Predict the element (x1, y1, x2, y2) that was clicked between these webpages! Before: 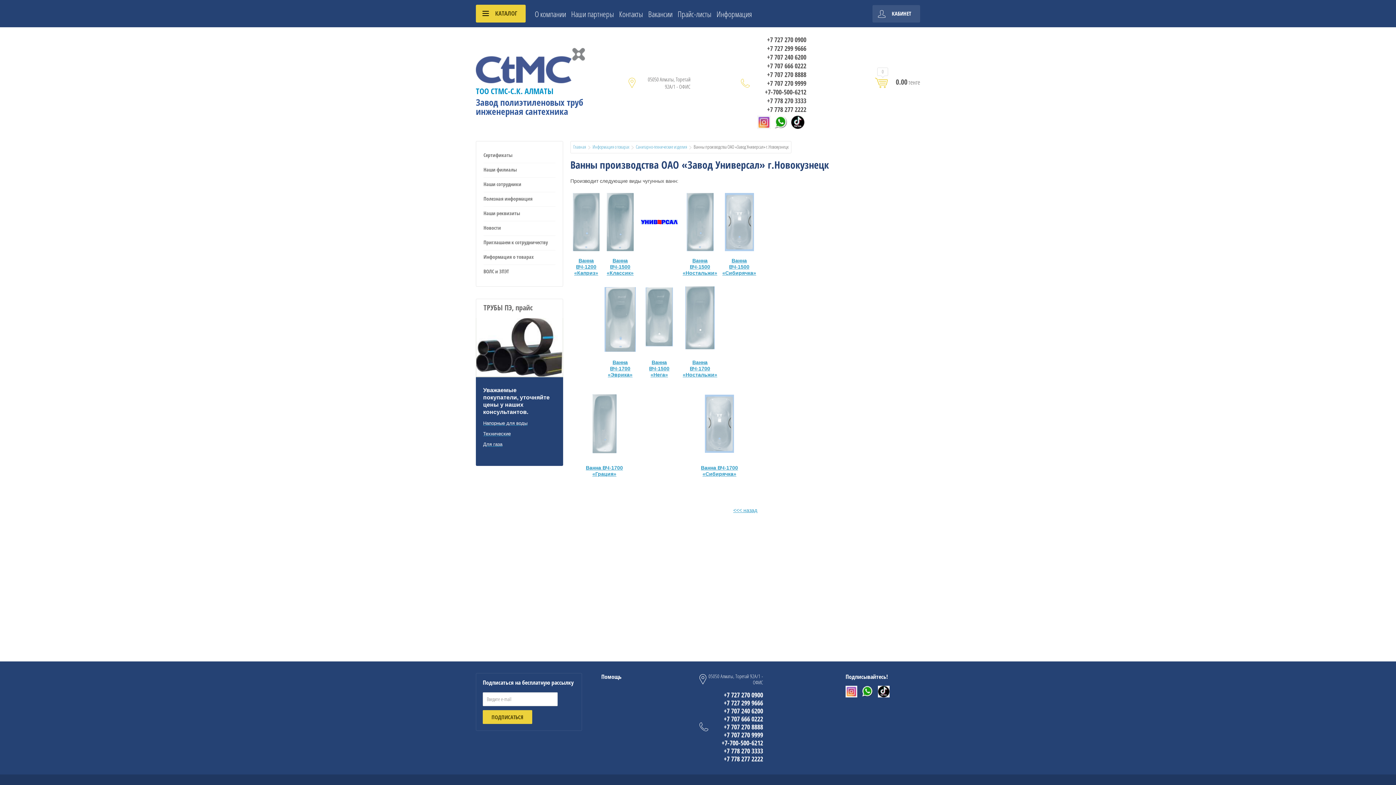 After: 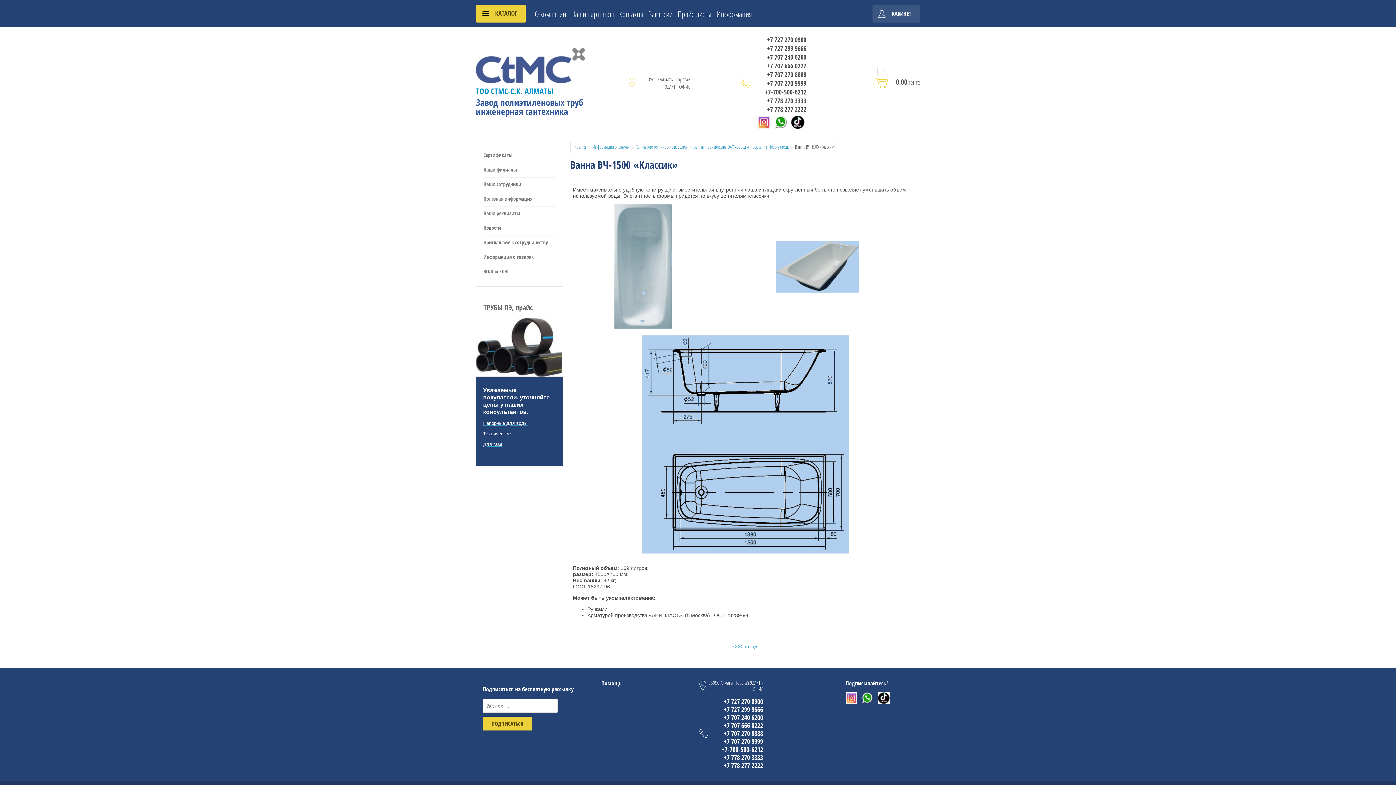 Action: bbox: (606, 246, 633, 252)